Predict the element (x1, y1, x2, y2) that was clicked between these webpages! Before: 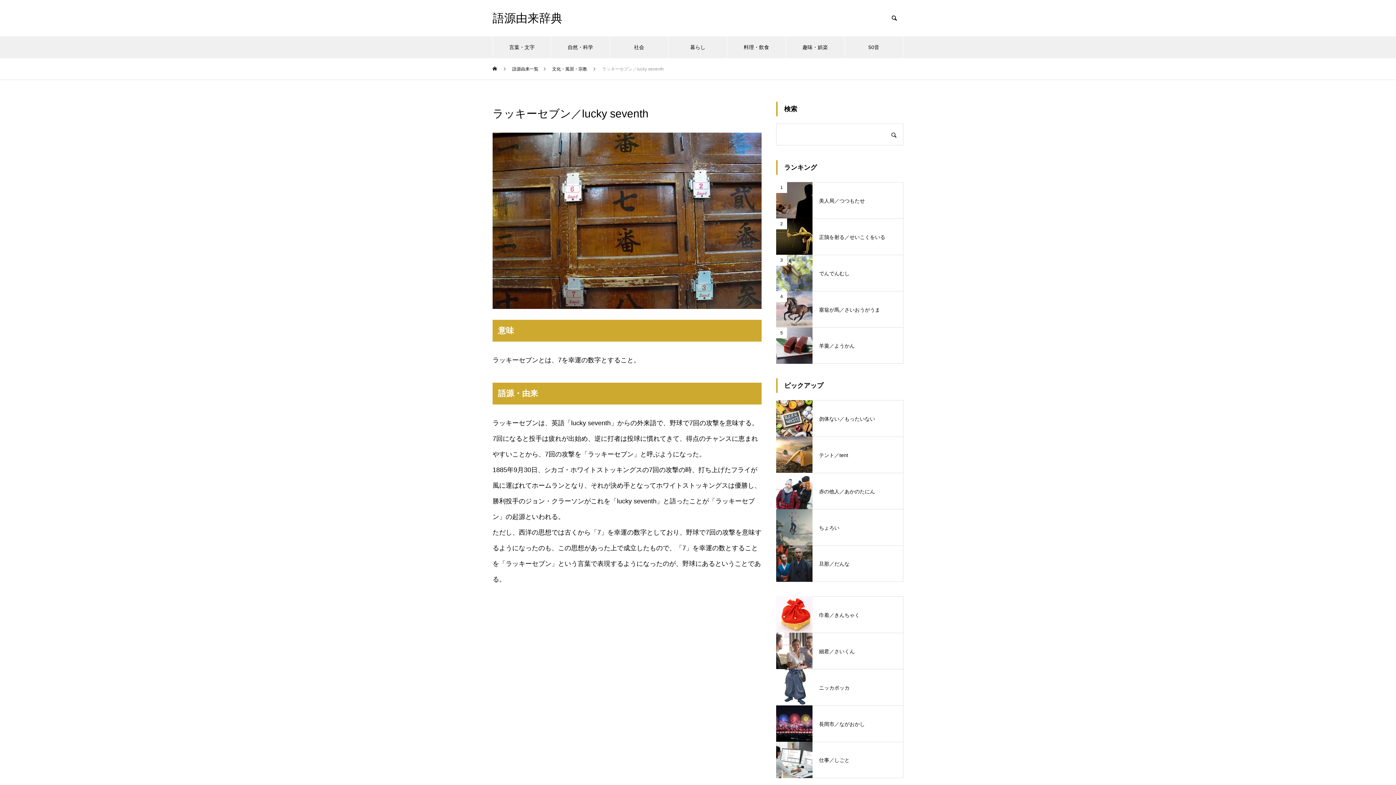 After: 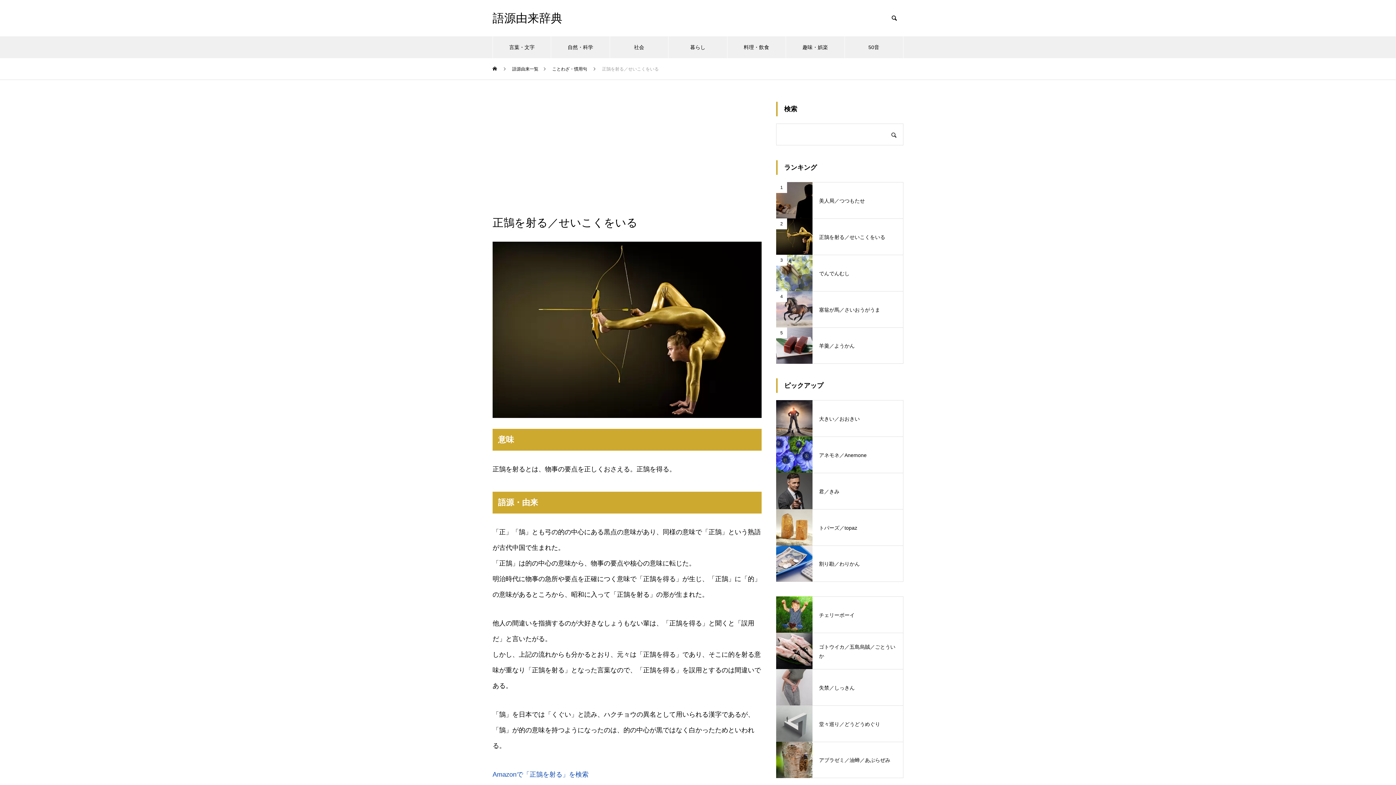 Action: bbox: (776, 218, 903, 254) label: 2
正鵠を射る／せいこくをいる